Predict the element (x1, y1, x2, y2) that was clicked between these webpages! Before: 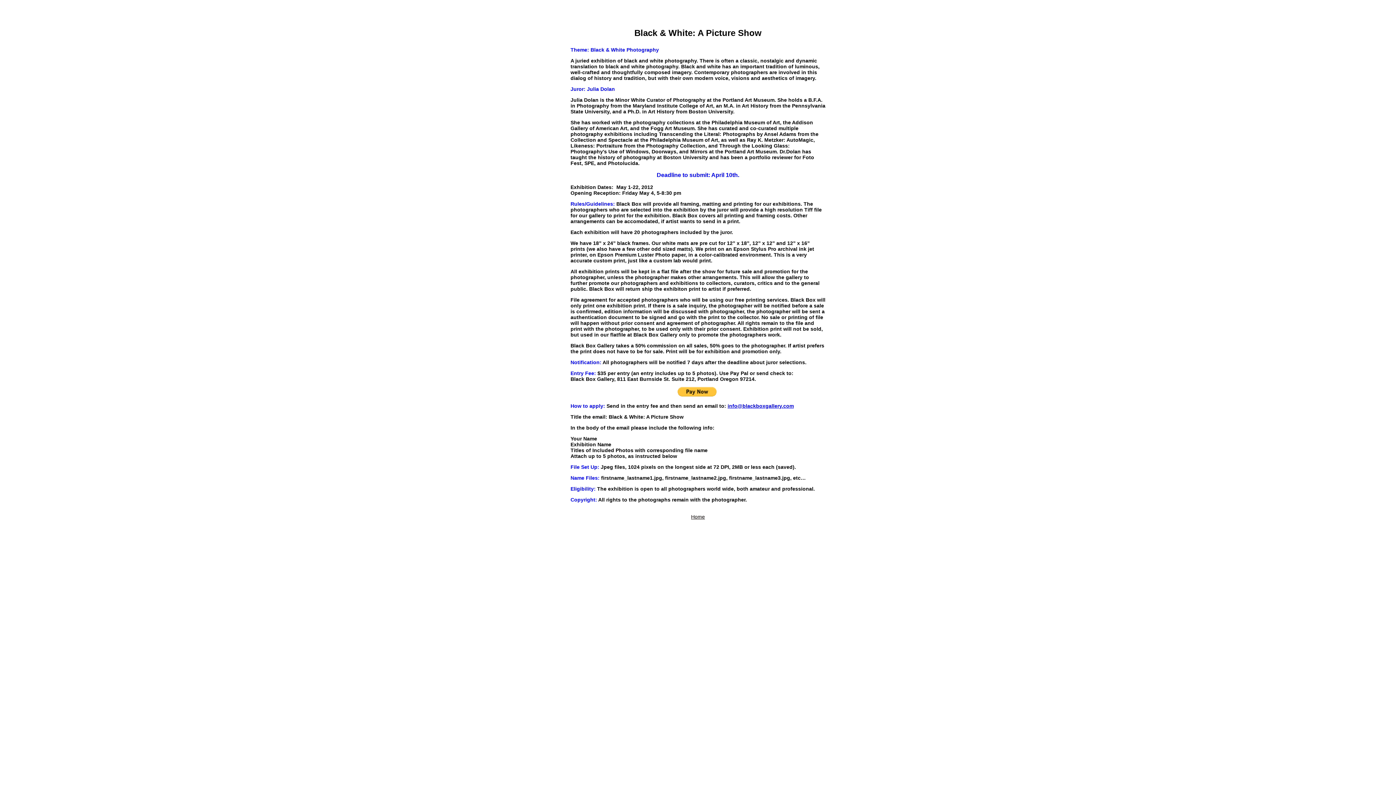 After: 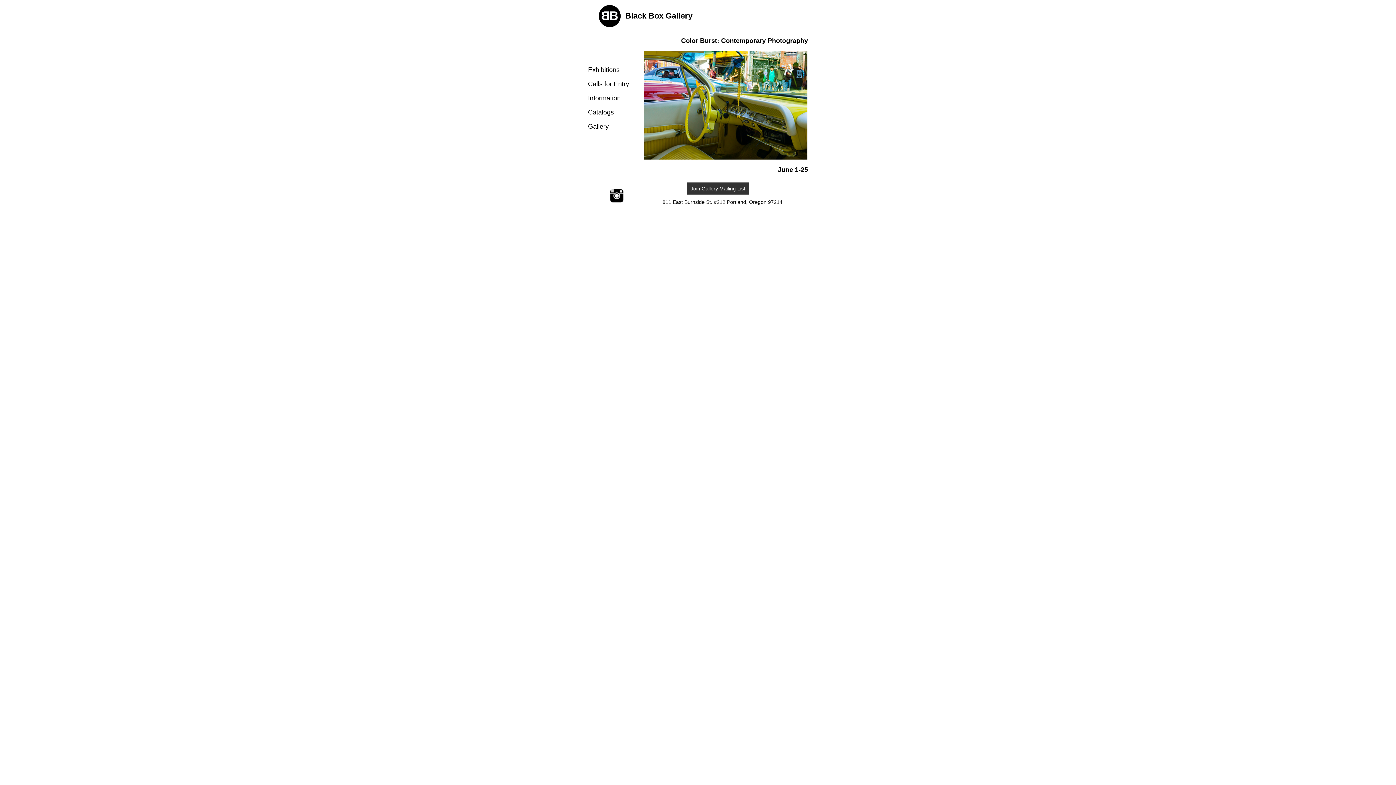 Action: bbox: (691, 514, 705, 520) label: Home